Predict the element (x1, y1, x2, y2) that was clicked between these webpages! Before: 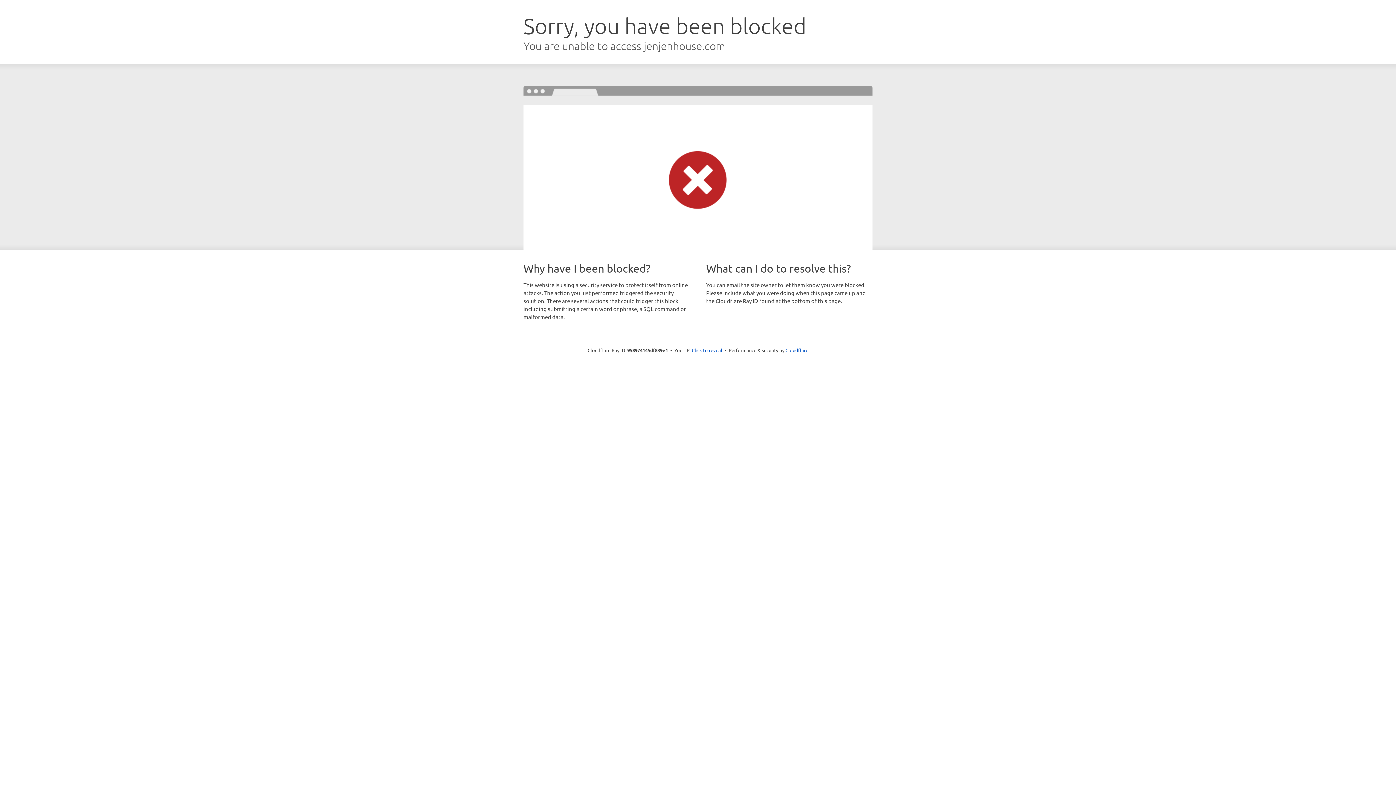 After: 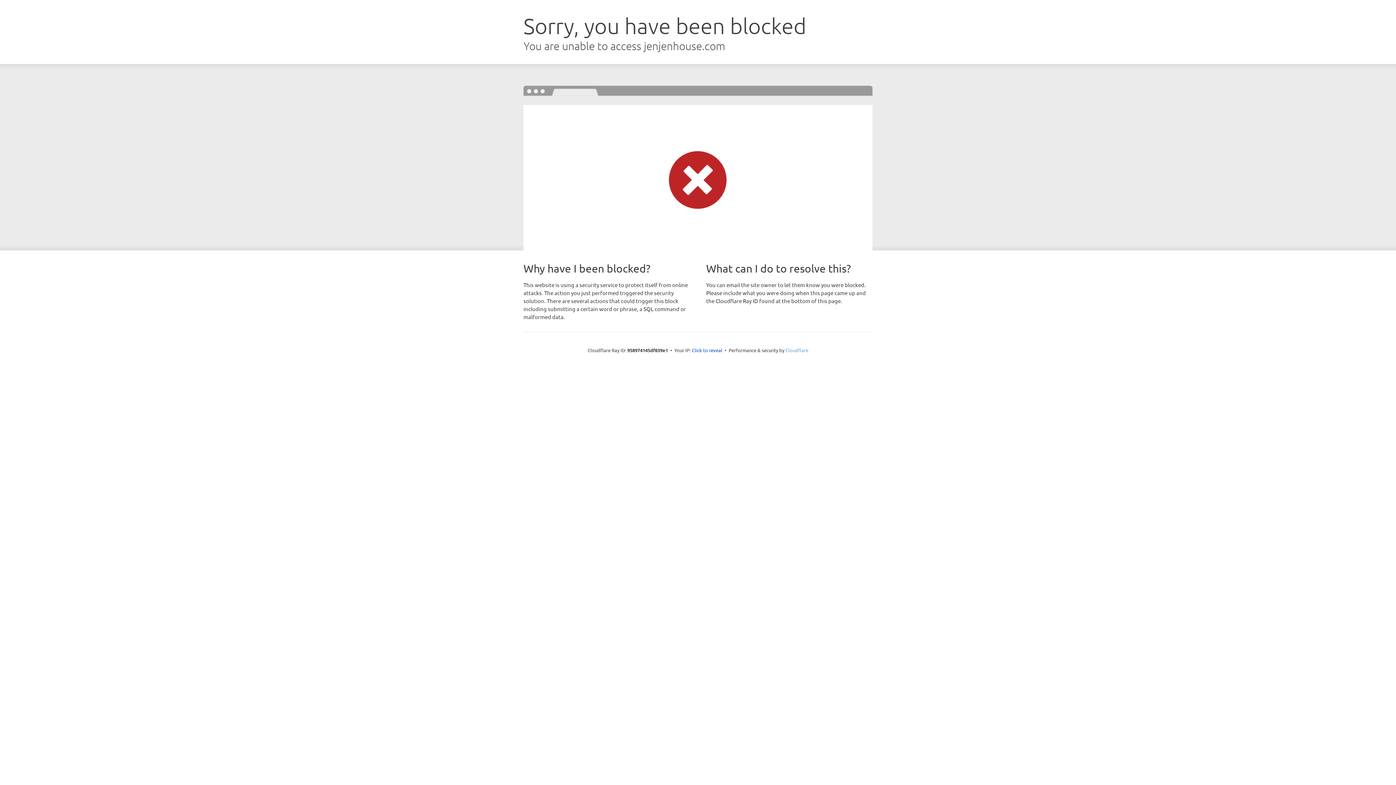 Action: bbox: (785, 347, 808, 353) label: Cloudflare